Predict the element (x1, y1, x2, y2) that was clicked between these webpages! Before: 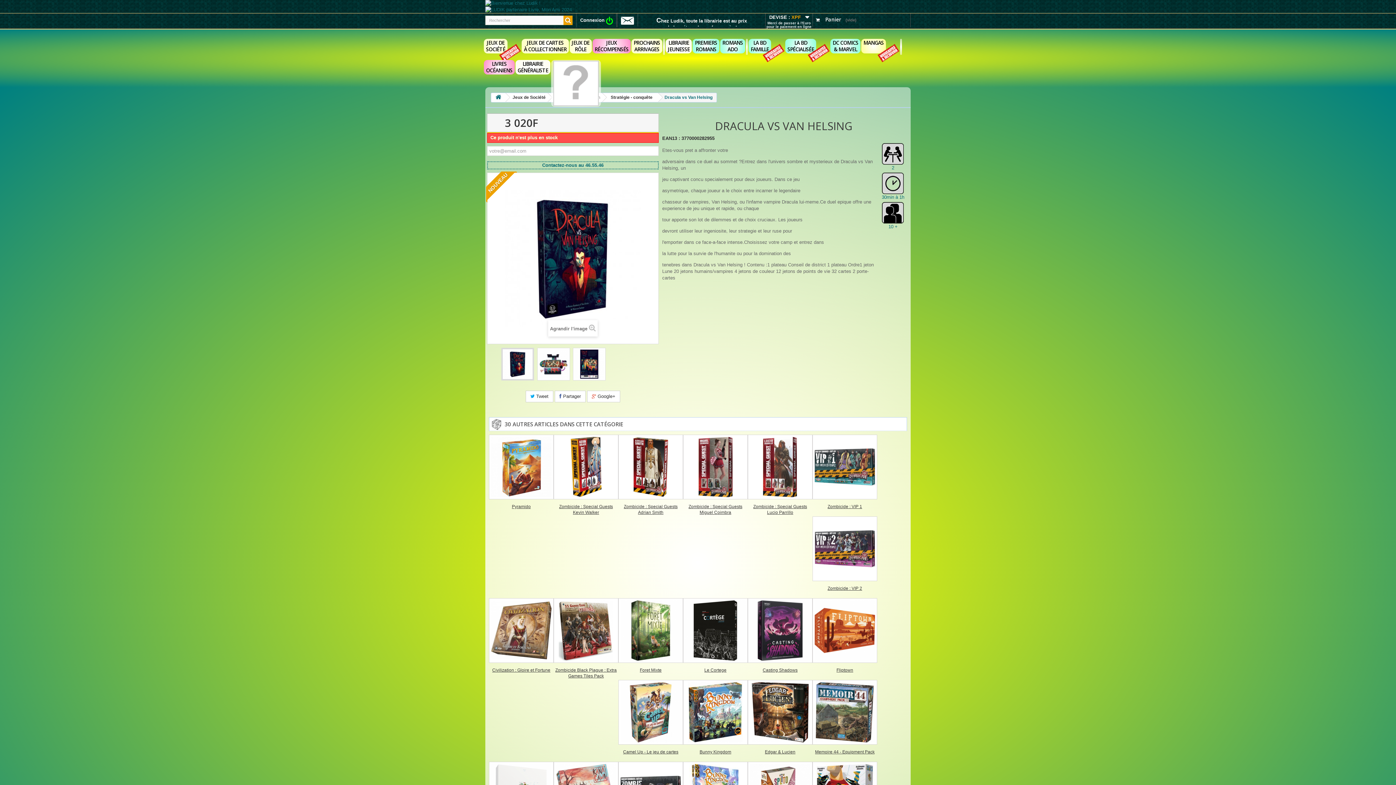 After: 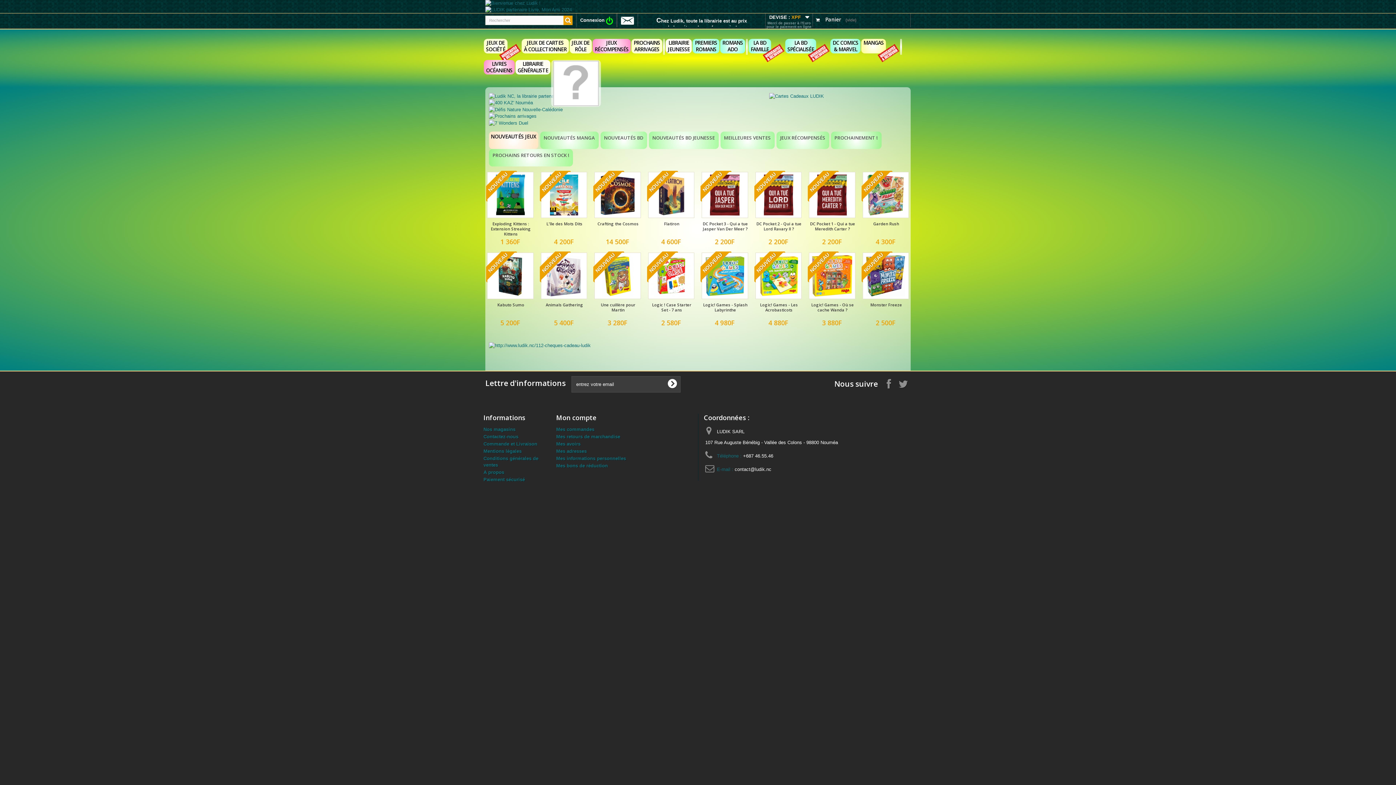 Action: bbox: (491, 93, 505, 102)